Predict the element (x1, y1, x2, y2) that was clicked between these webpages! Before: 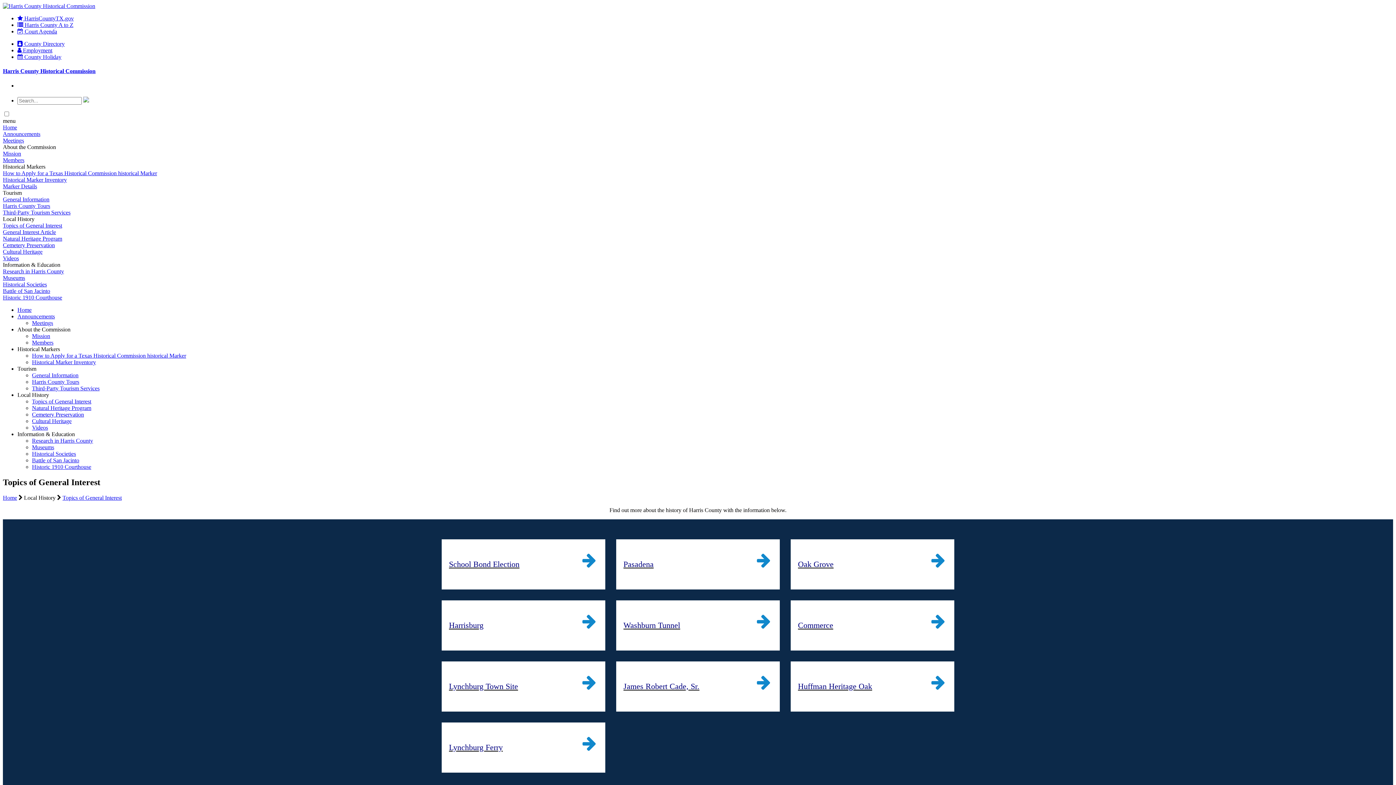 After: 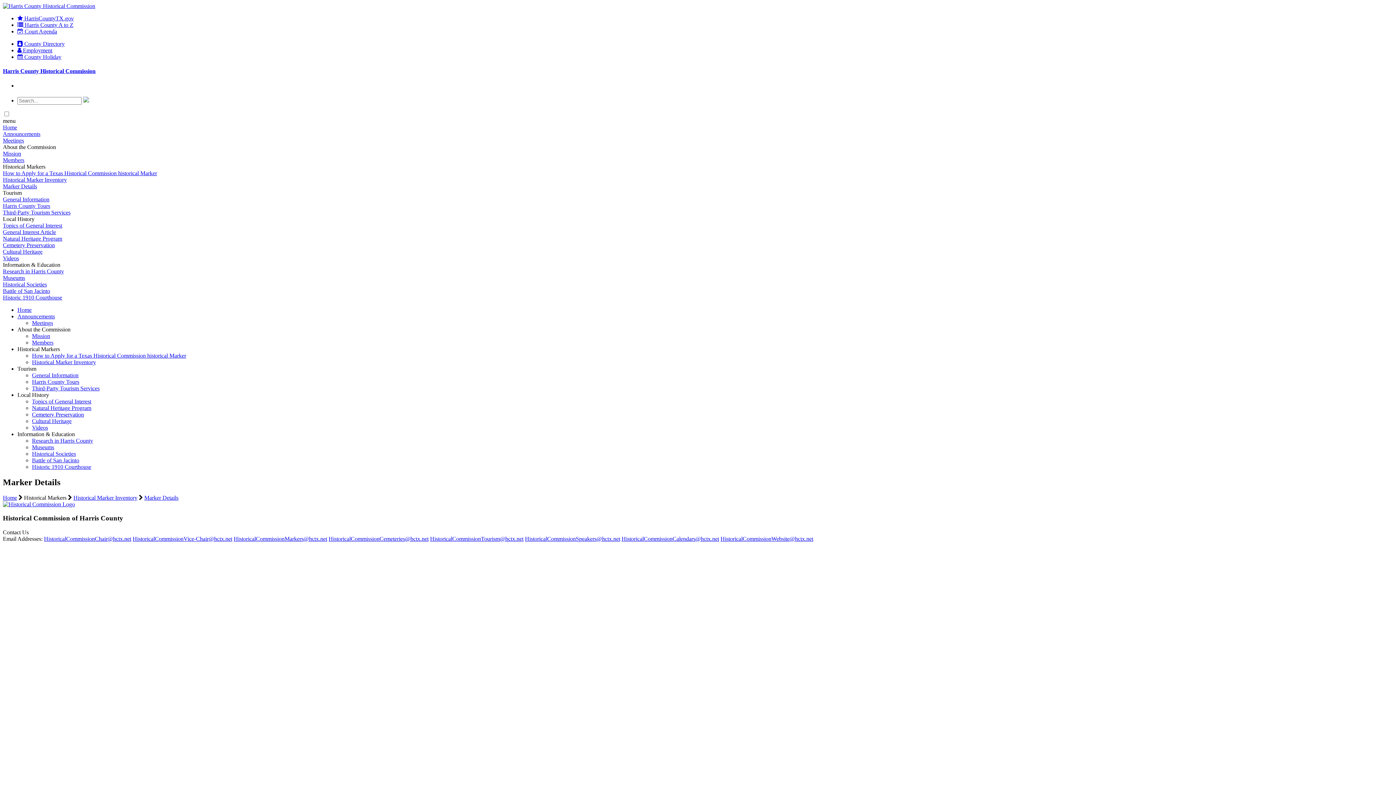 Action: bbox: (2, 183, 37, 189) label: Marker Details